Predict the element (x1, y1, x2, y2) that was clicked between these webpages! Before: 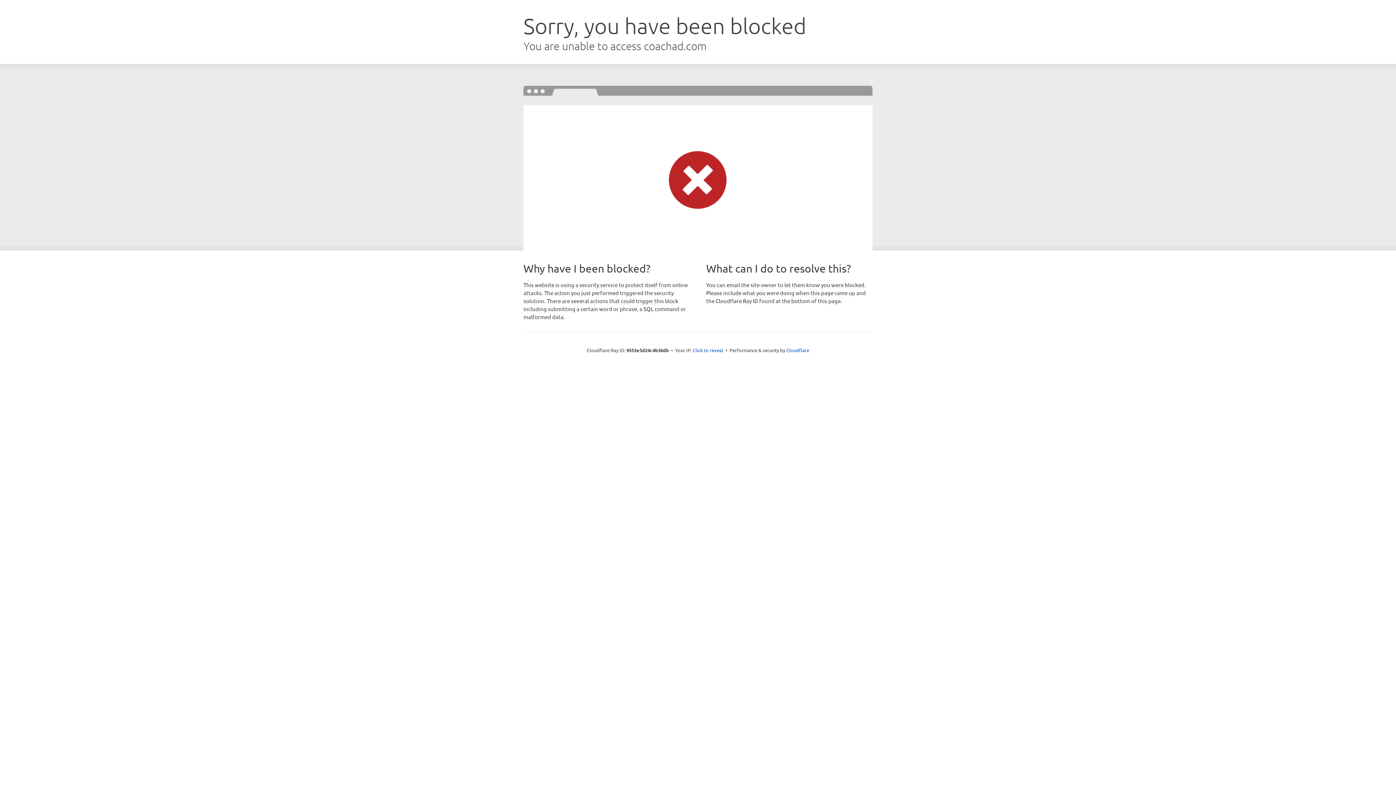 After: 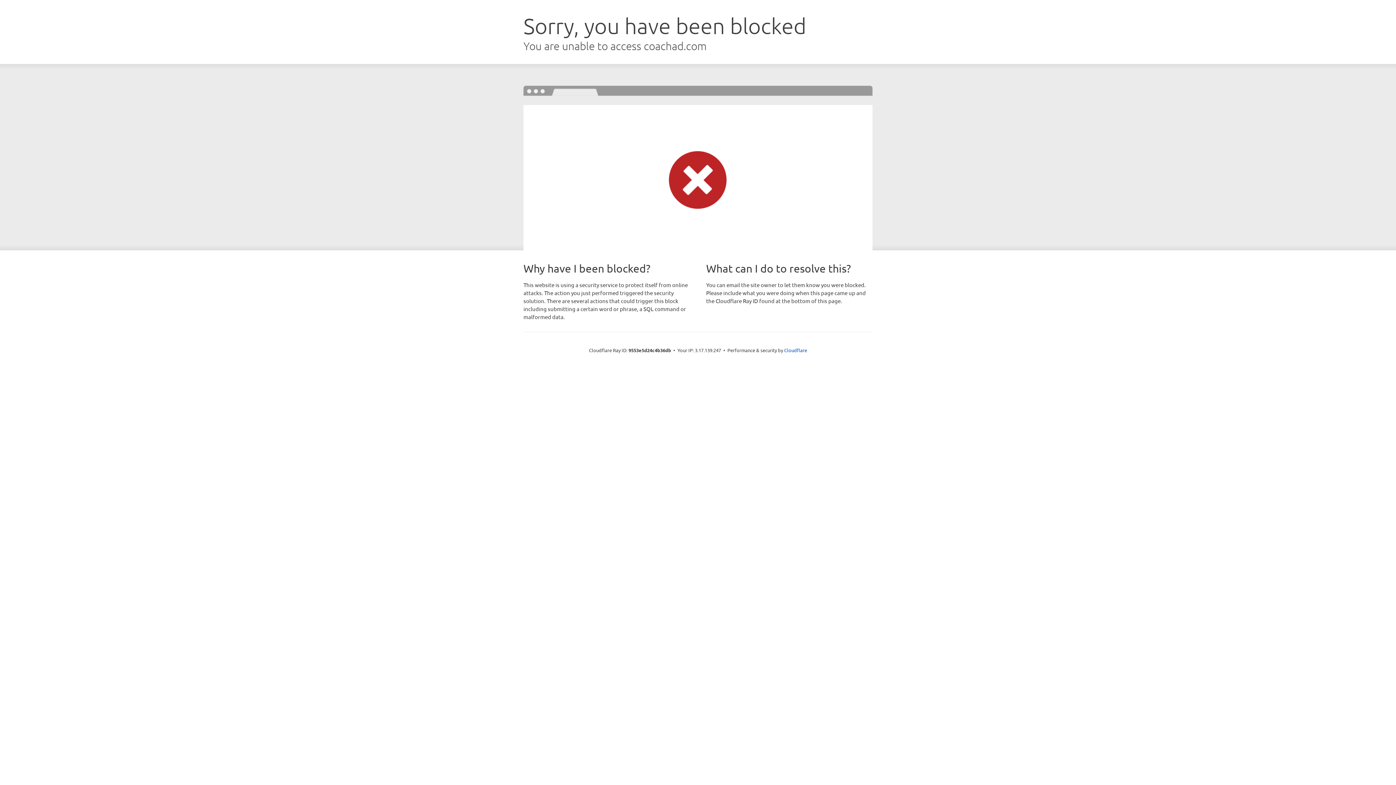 Action: label: Click to reveal bbox: (692, 346, 723, 353)